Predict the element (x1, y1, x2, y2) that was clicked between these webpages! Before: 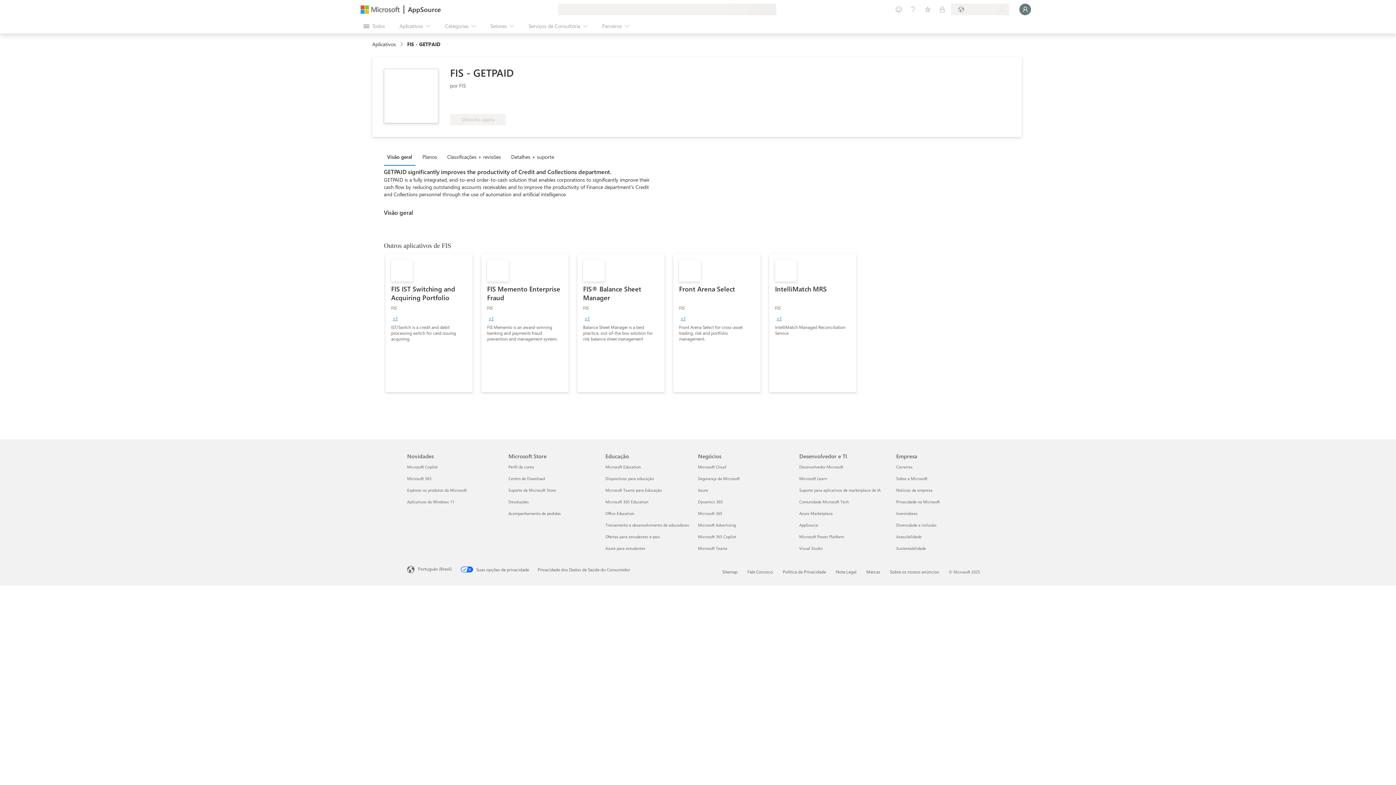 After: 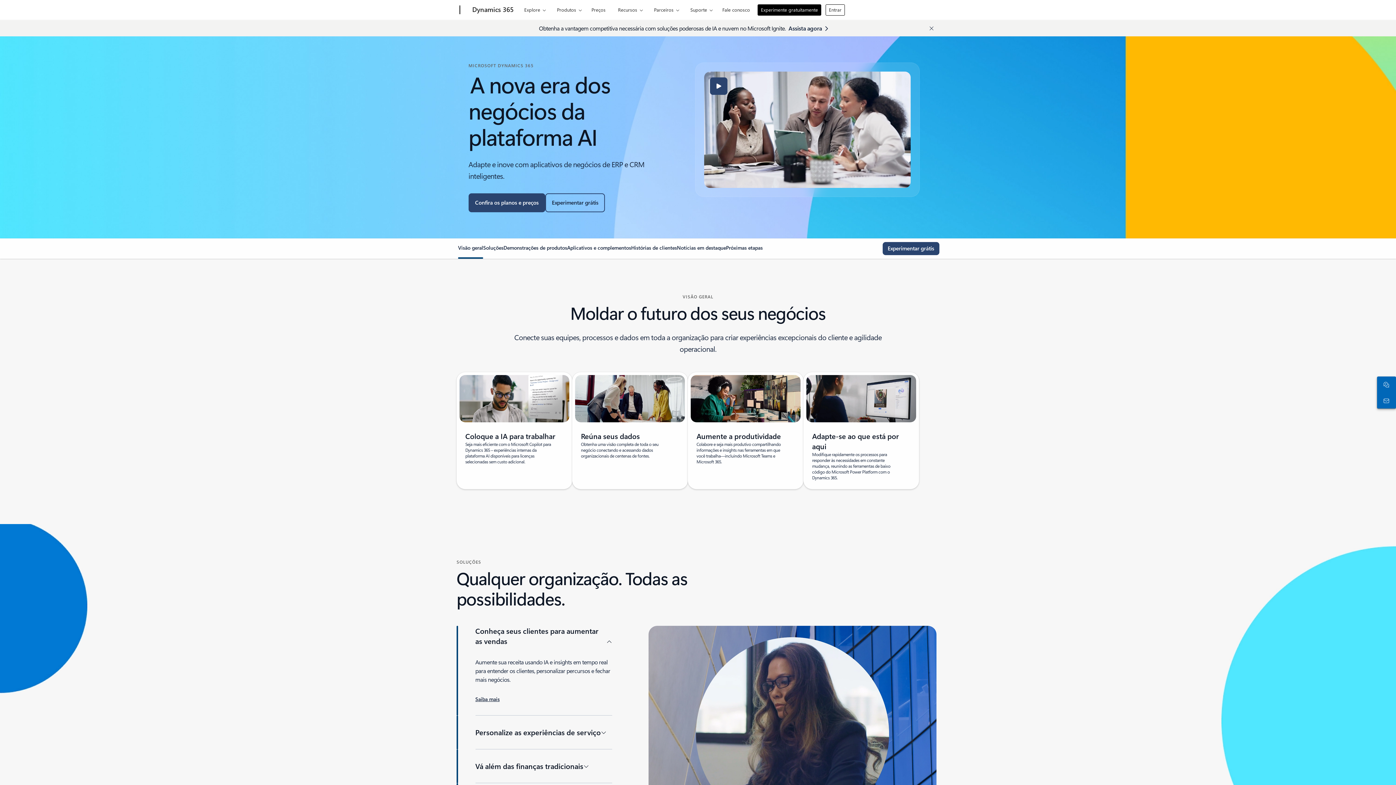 Action: bbox: (698, 499, 722, 504) label: Dynamics 365 Negócios
